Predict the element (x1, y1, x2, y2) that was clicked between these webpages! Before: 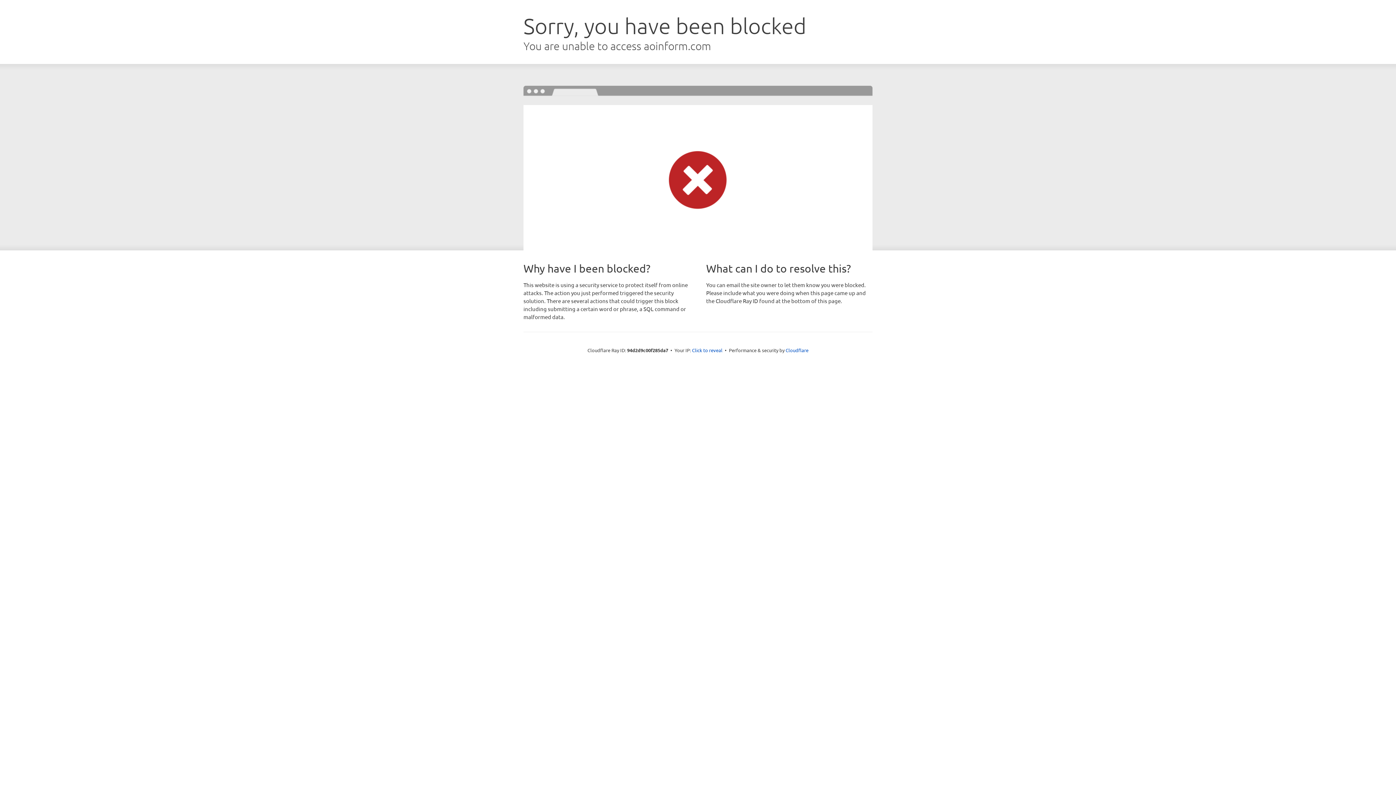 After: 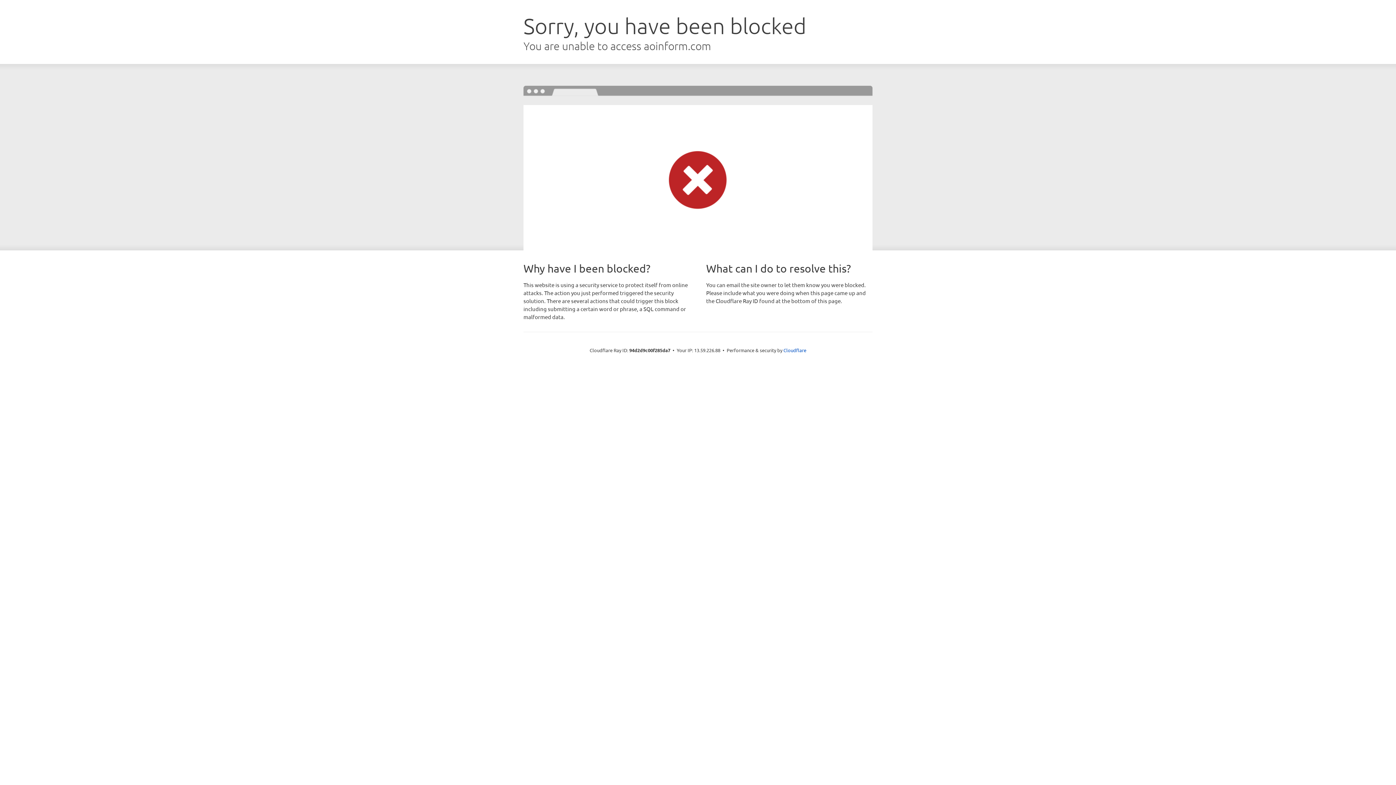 Action: label: Click to reveal bbox: (692, 346, 722, 353)